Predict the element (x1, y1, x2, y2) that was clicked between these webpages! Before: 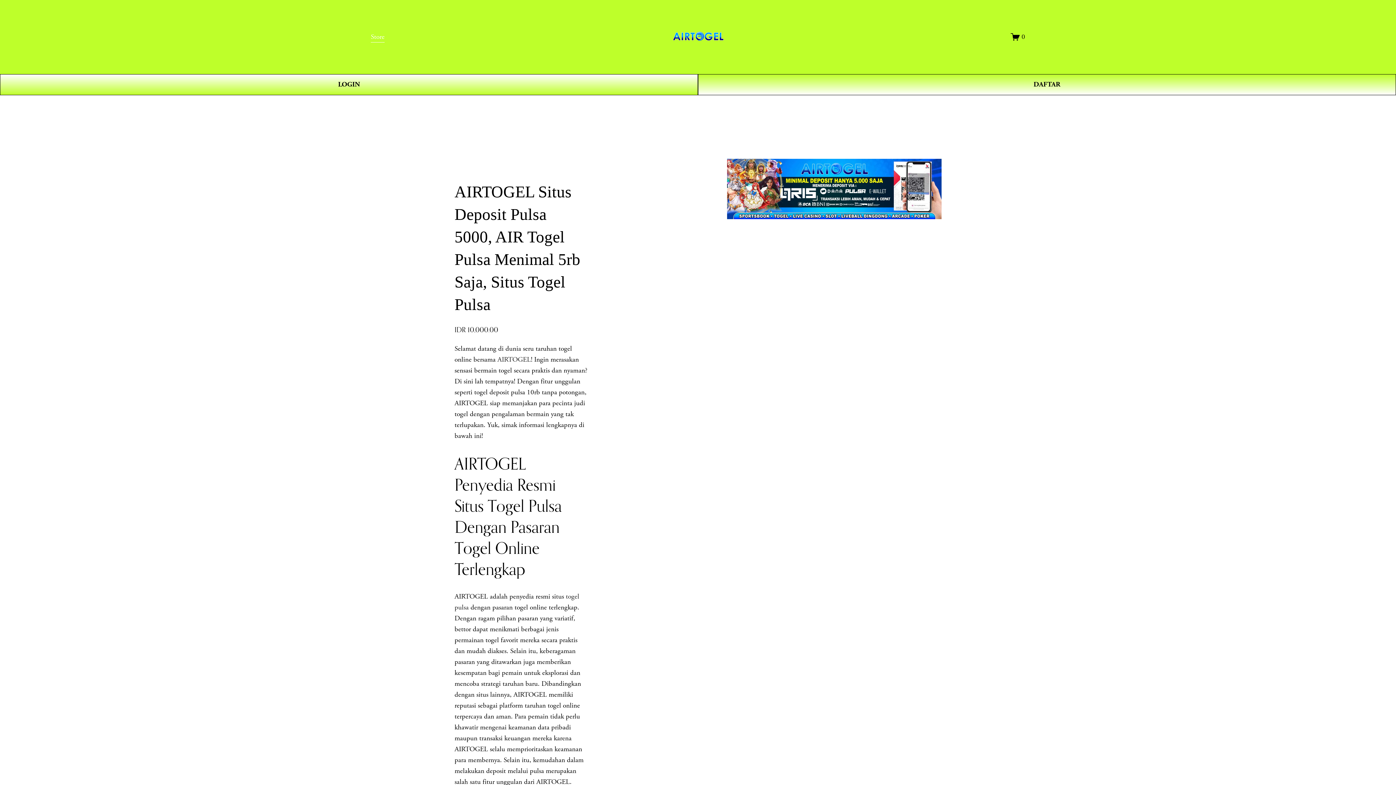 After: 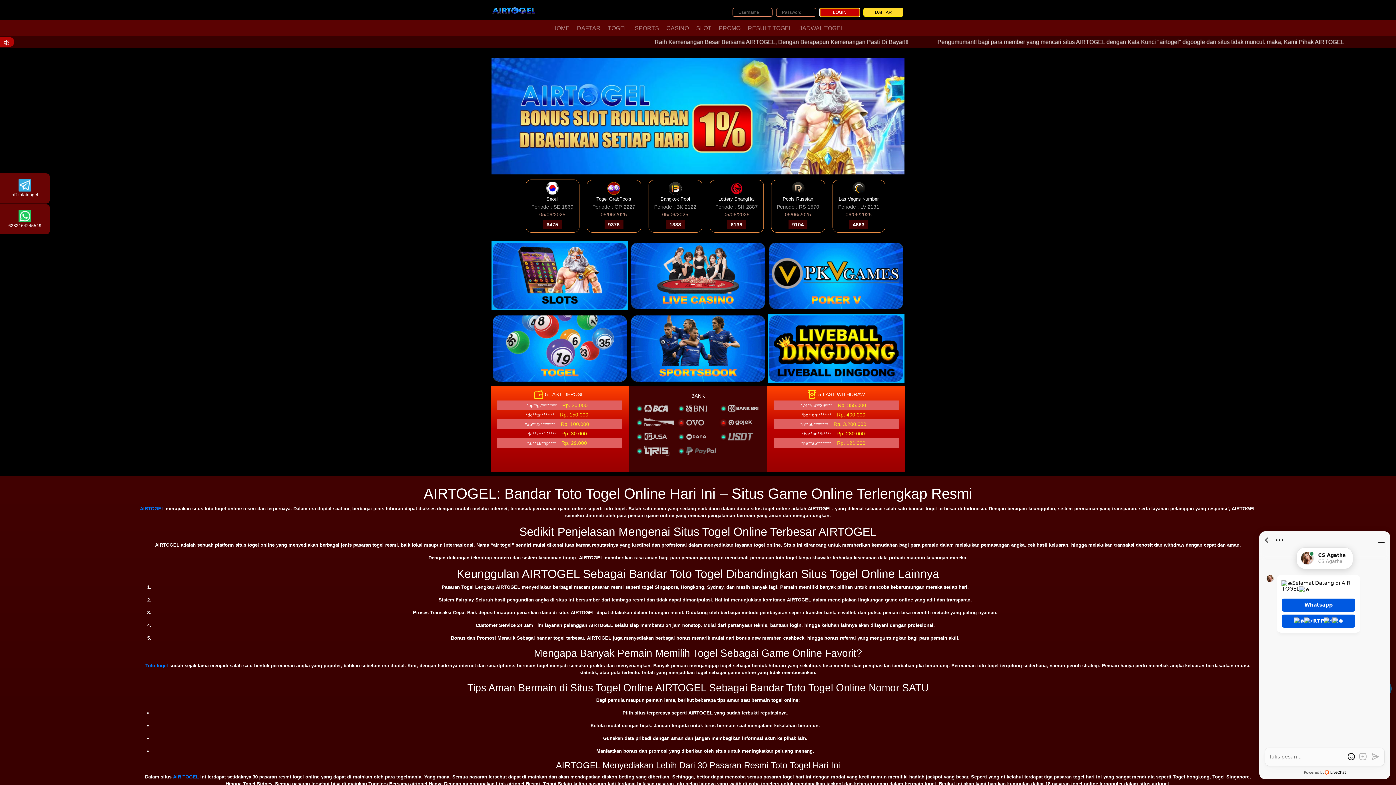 Action: bbox: (0, 74, 698, 95) label: LOGIN